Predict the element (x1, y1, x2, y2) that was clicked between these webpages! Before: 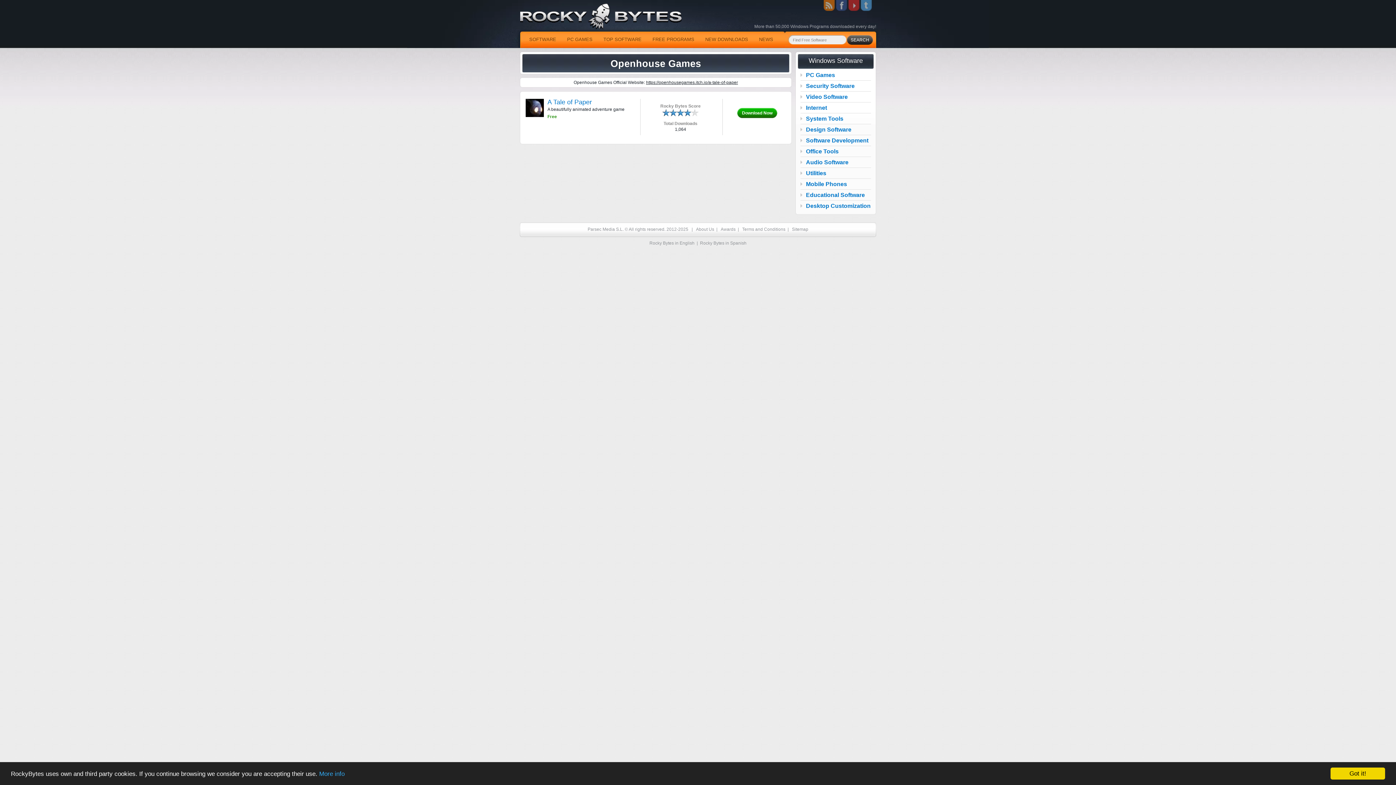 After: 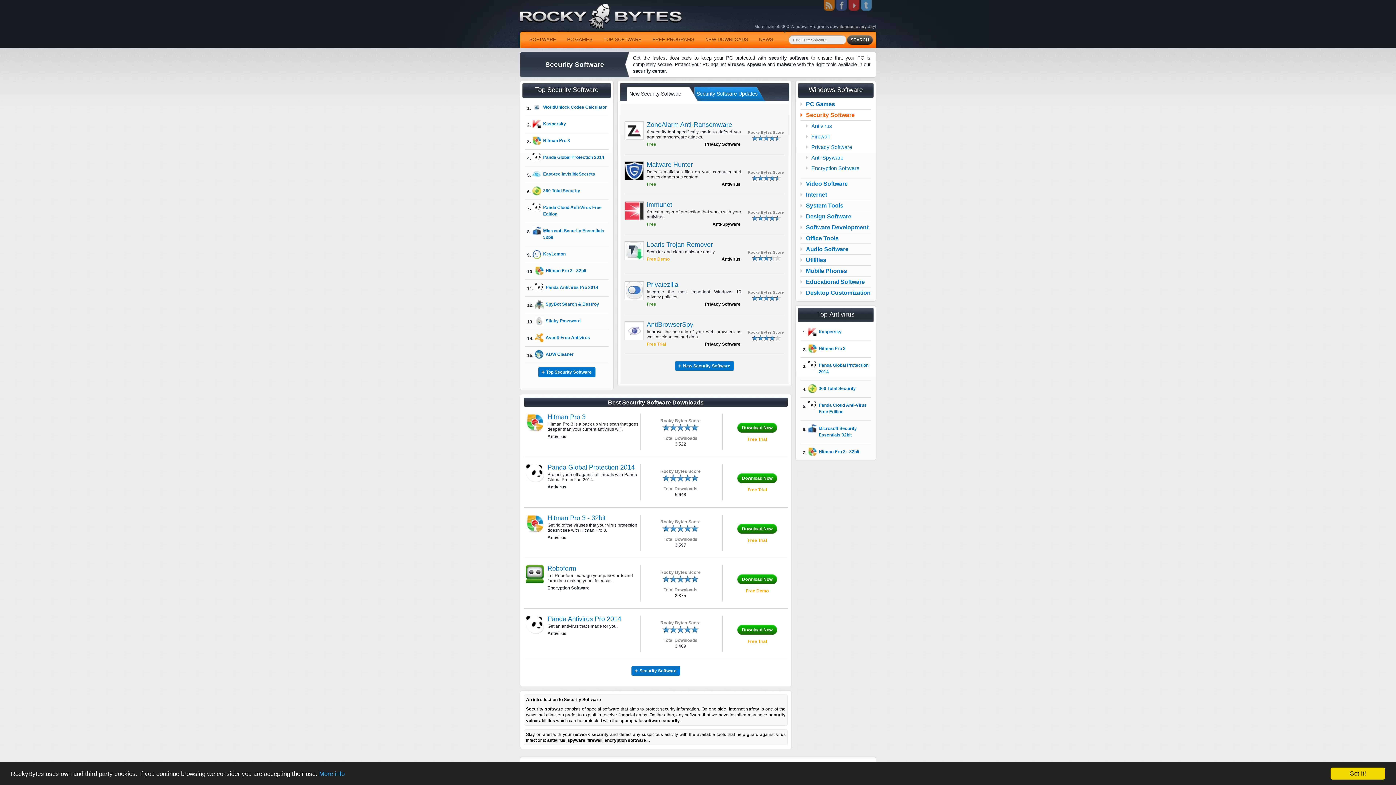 Action: label: Security Software bbox: (806, 82, 854, 89)